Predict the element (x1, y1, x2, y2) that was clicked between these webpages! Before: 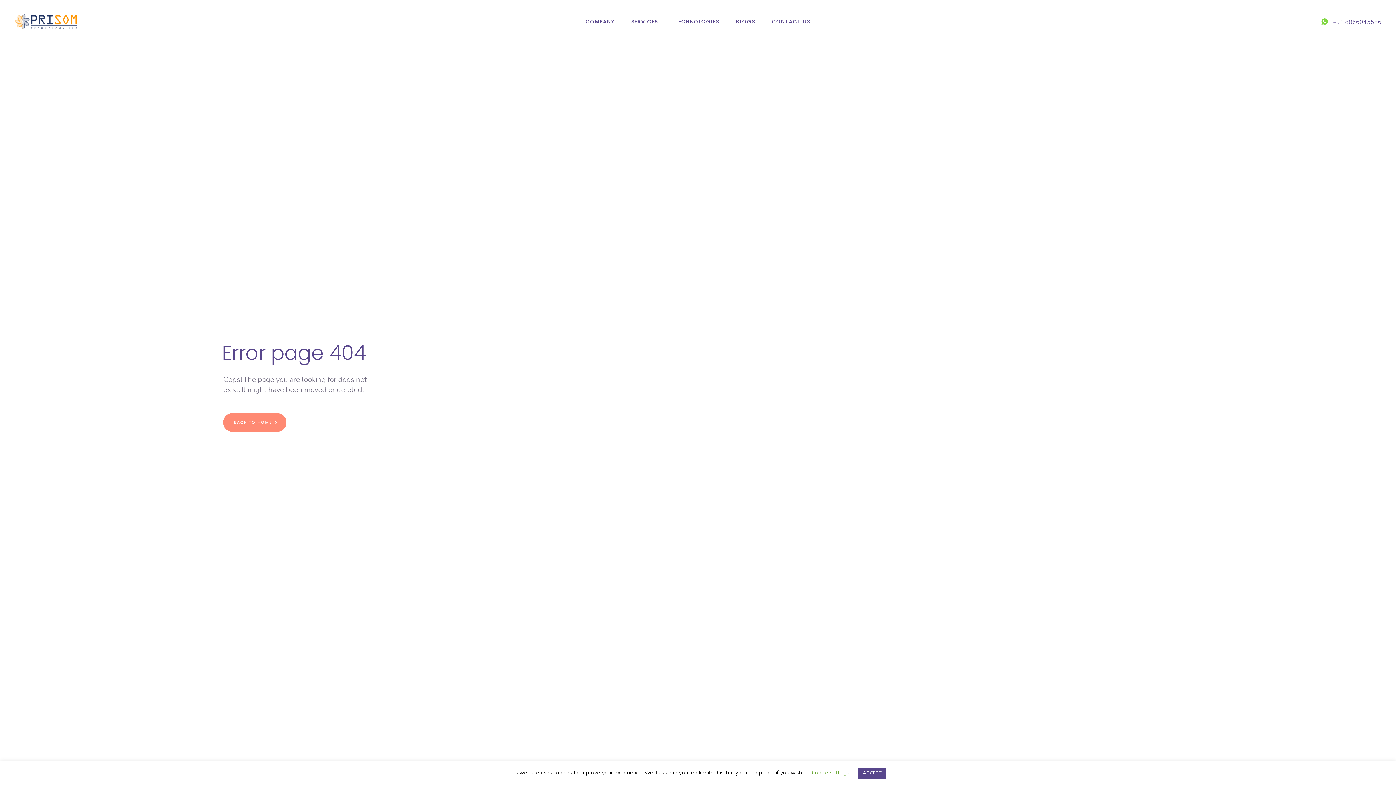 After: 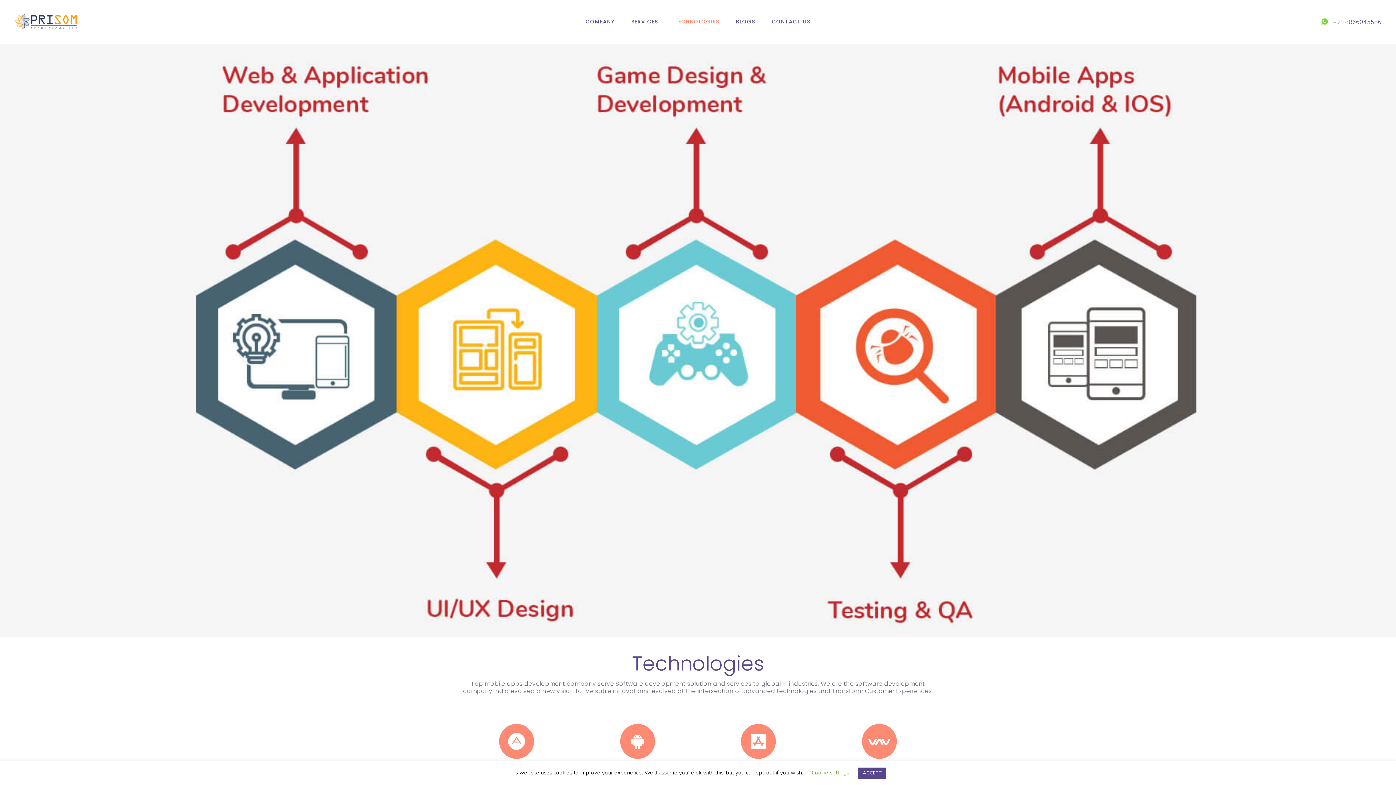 Action: bbox: (666, 0, 727, 43) label: TECHNOLOGIES